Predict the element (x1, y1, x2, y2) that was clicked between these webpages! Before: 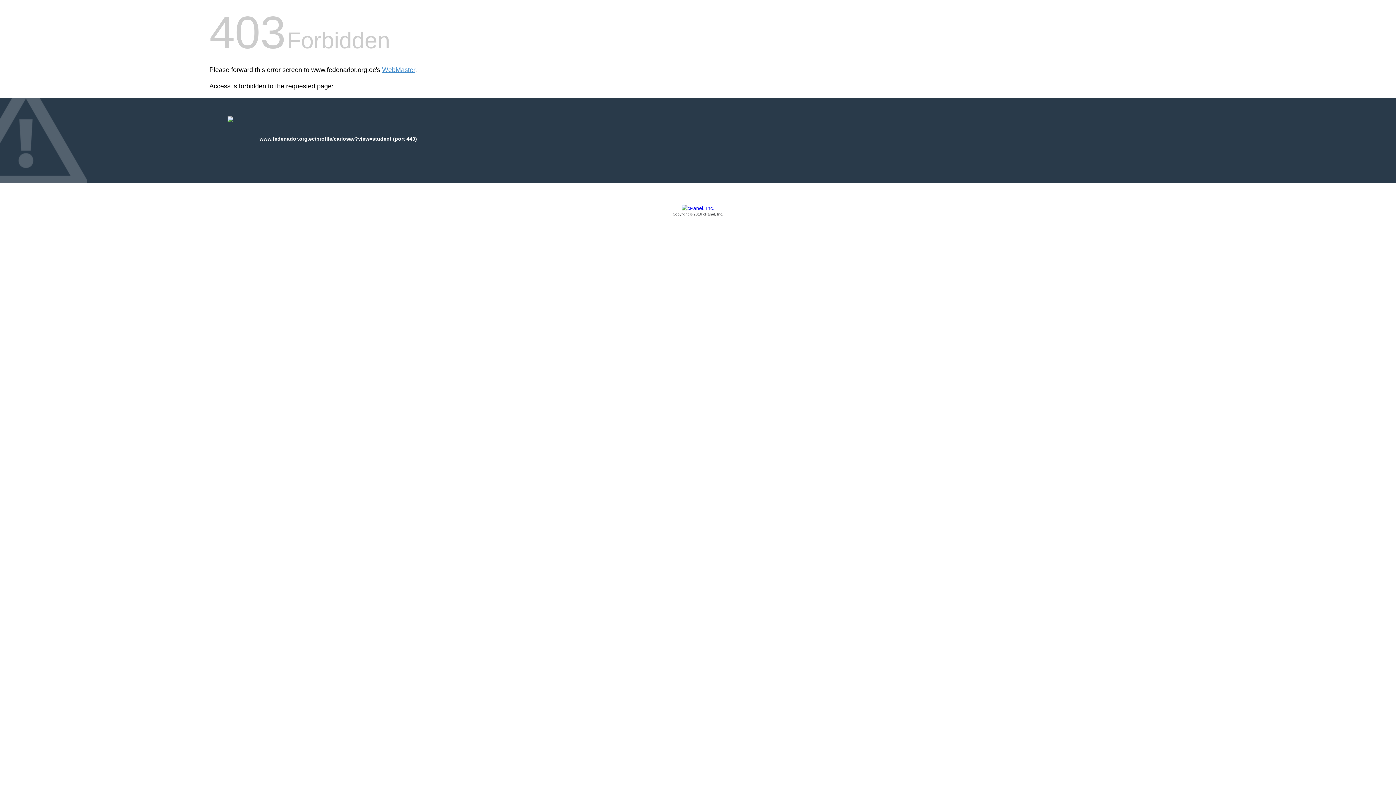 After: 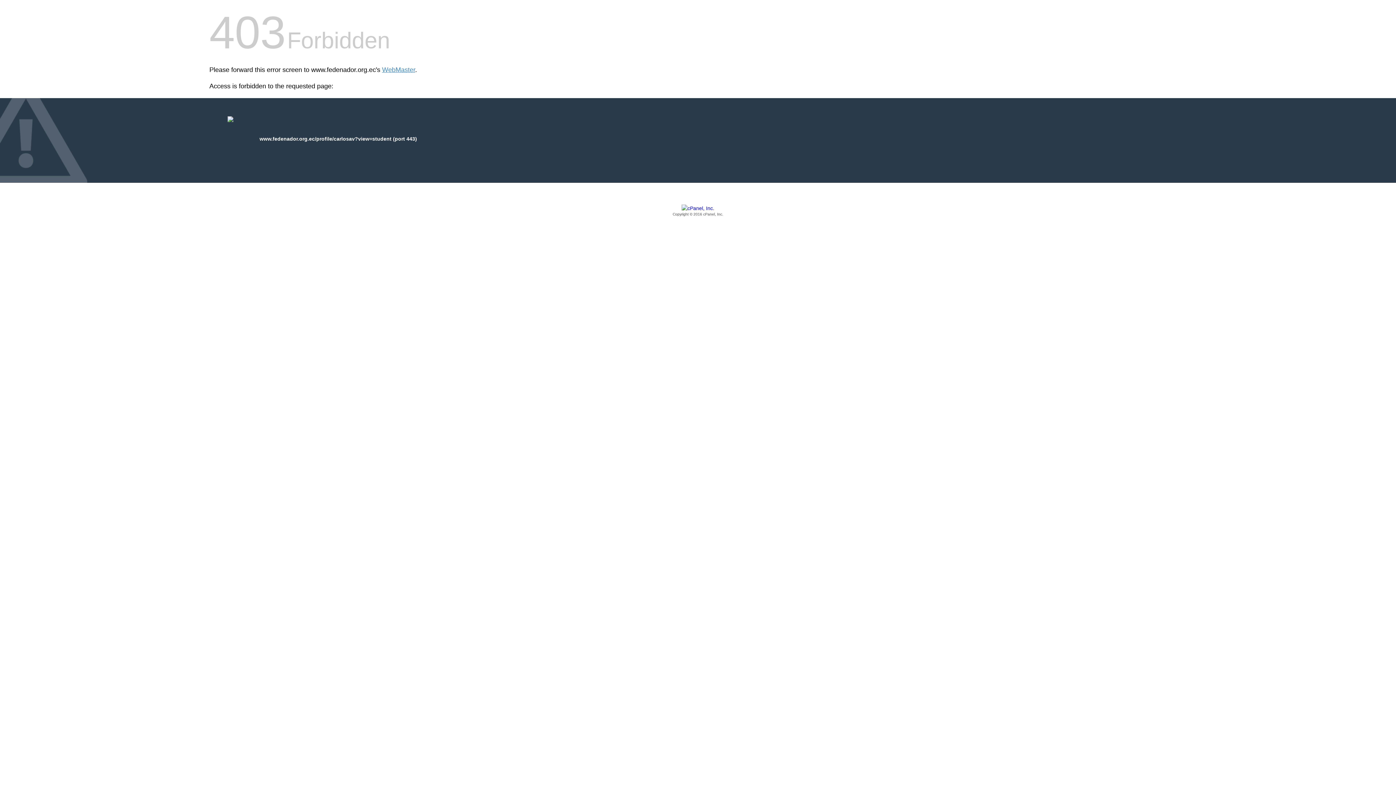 Action: label: Copyright © 2016 cPanel, Inc. bbox: (209, 205, 1186, 217)